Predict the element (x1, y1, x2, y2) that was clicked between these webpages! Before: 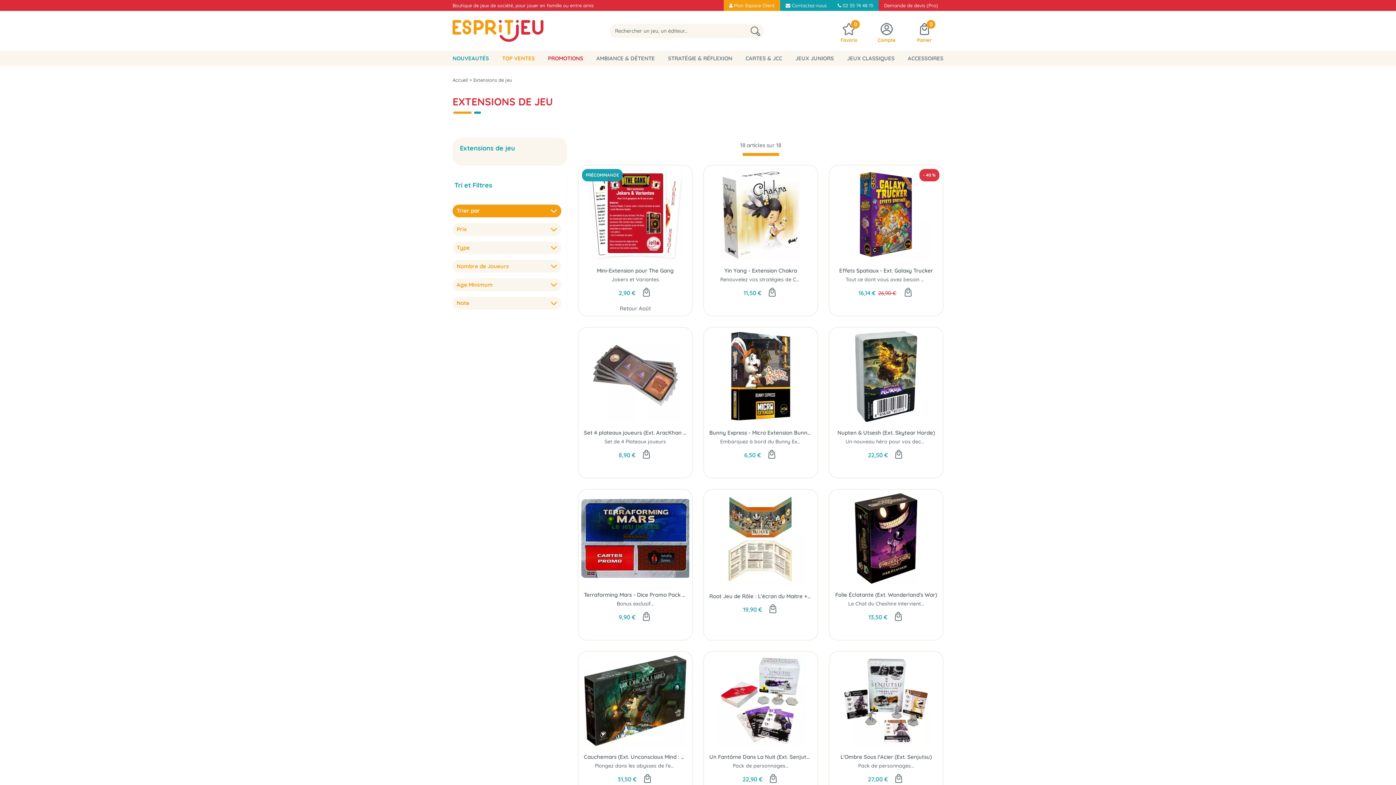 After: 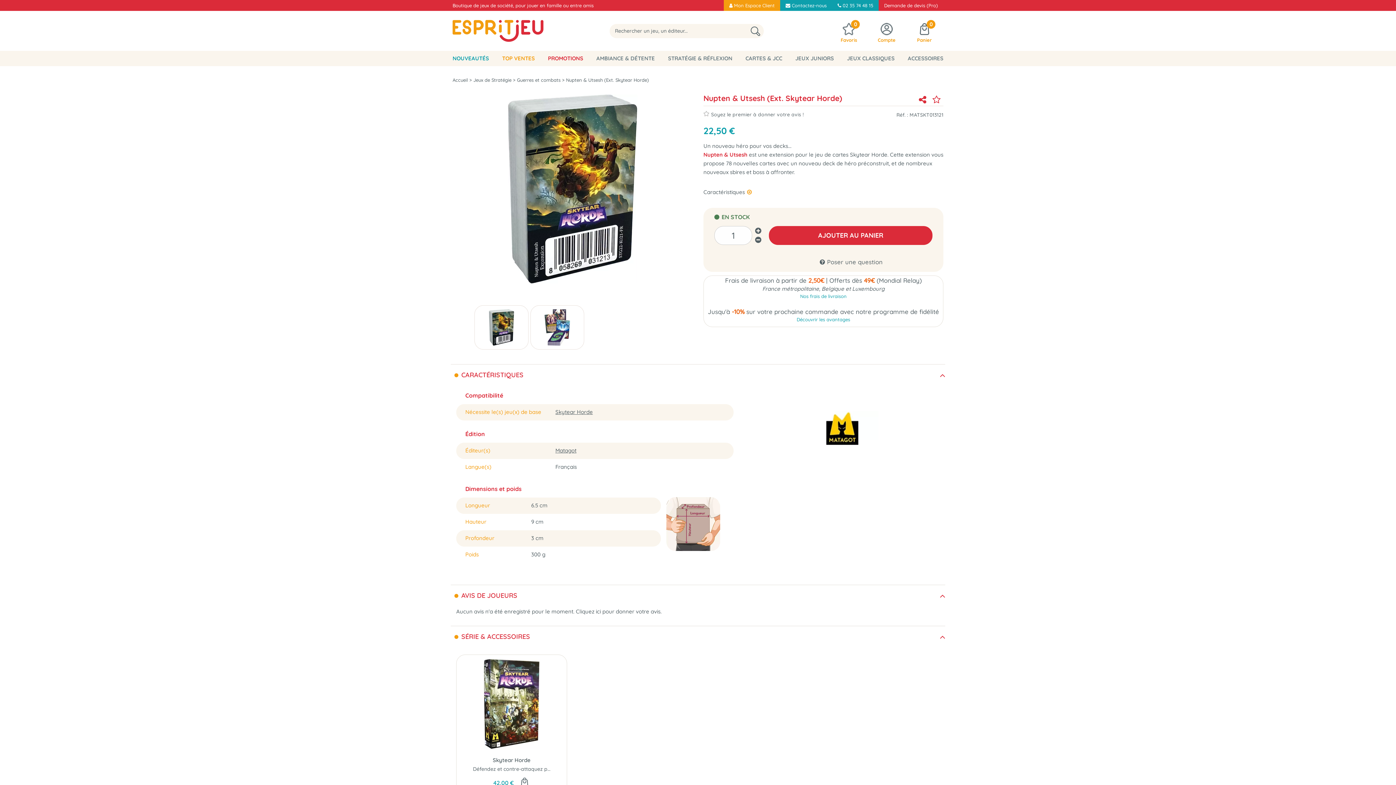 Action: bbox: (832, 331, 940, 422)